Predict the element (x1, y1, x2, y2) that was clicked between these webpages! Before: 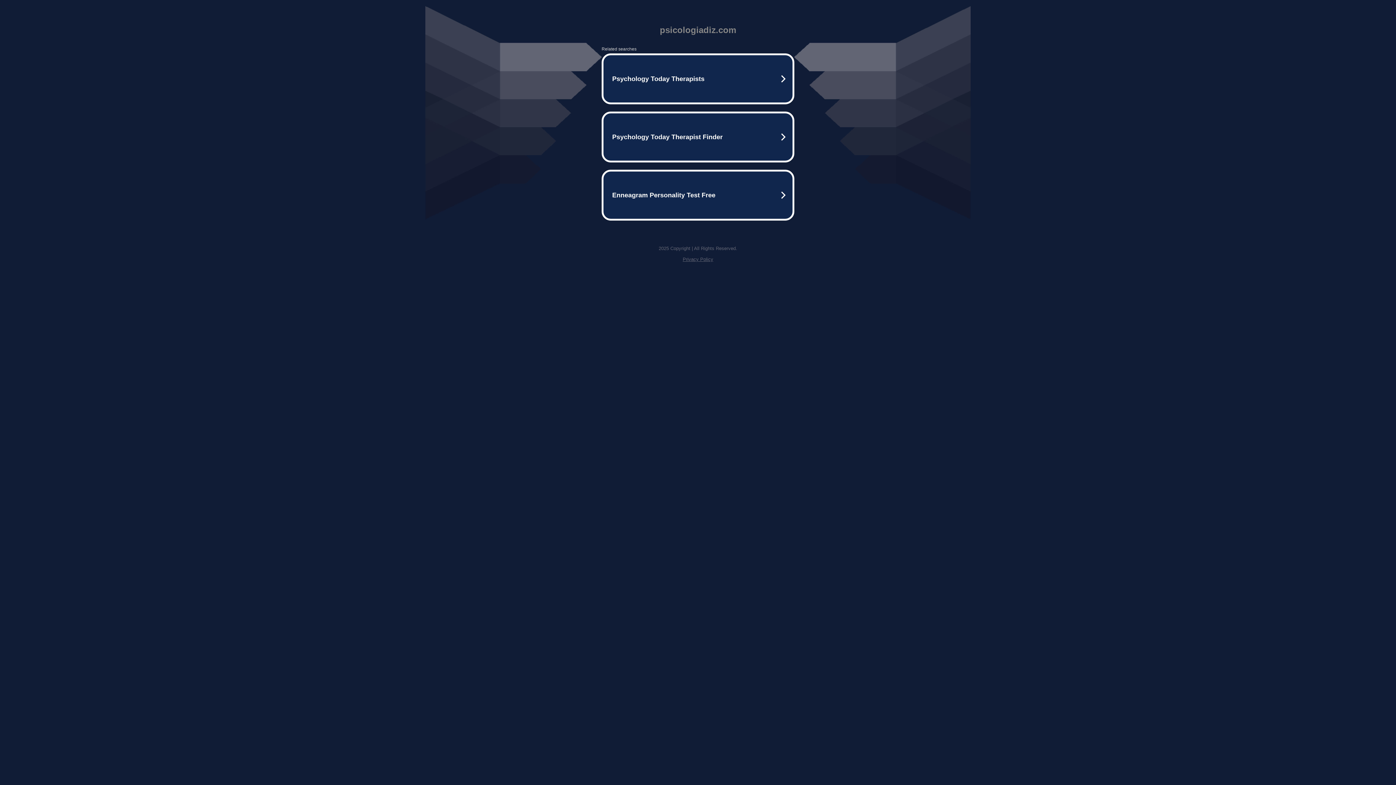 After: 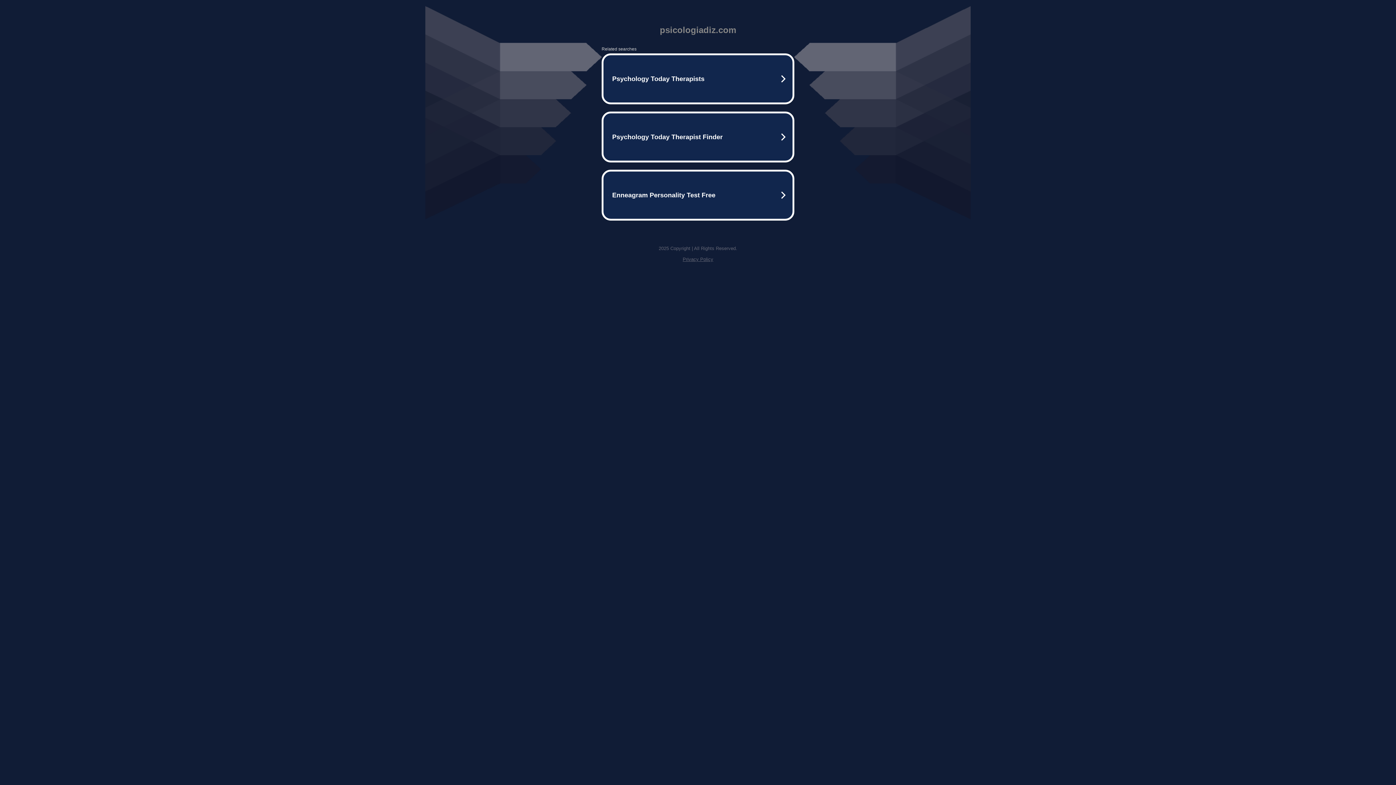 Action: label: Privacy Policy bbox: (682, 256, 713, 262)